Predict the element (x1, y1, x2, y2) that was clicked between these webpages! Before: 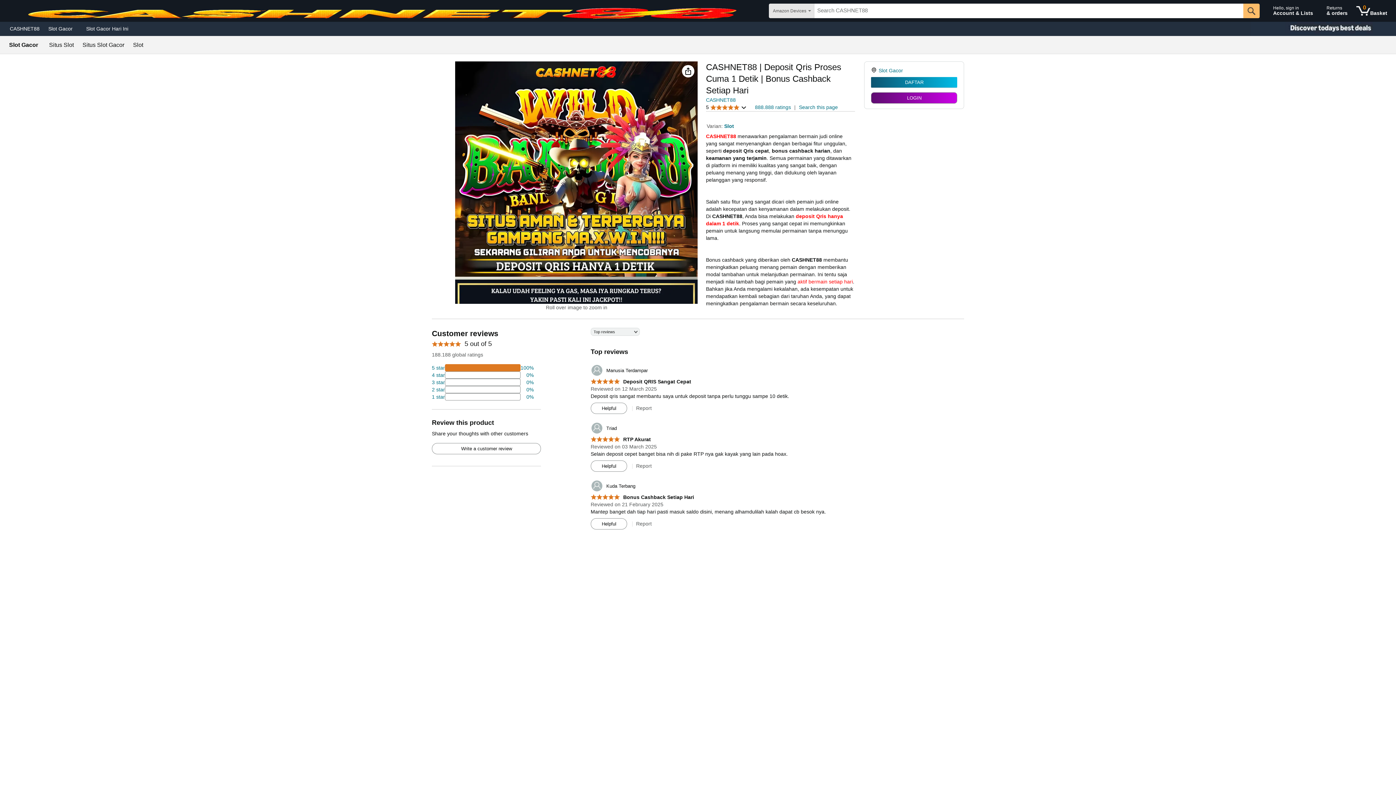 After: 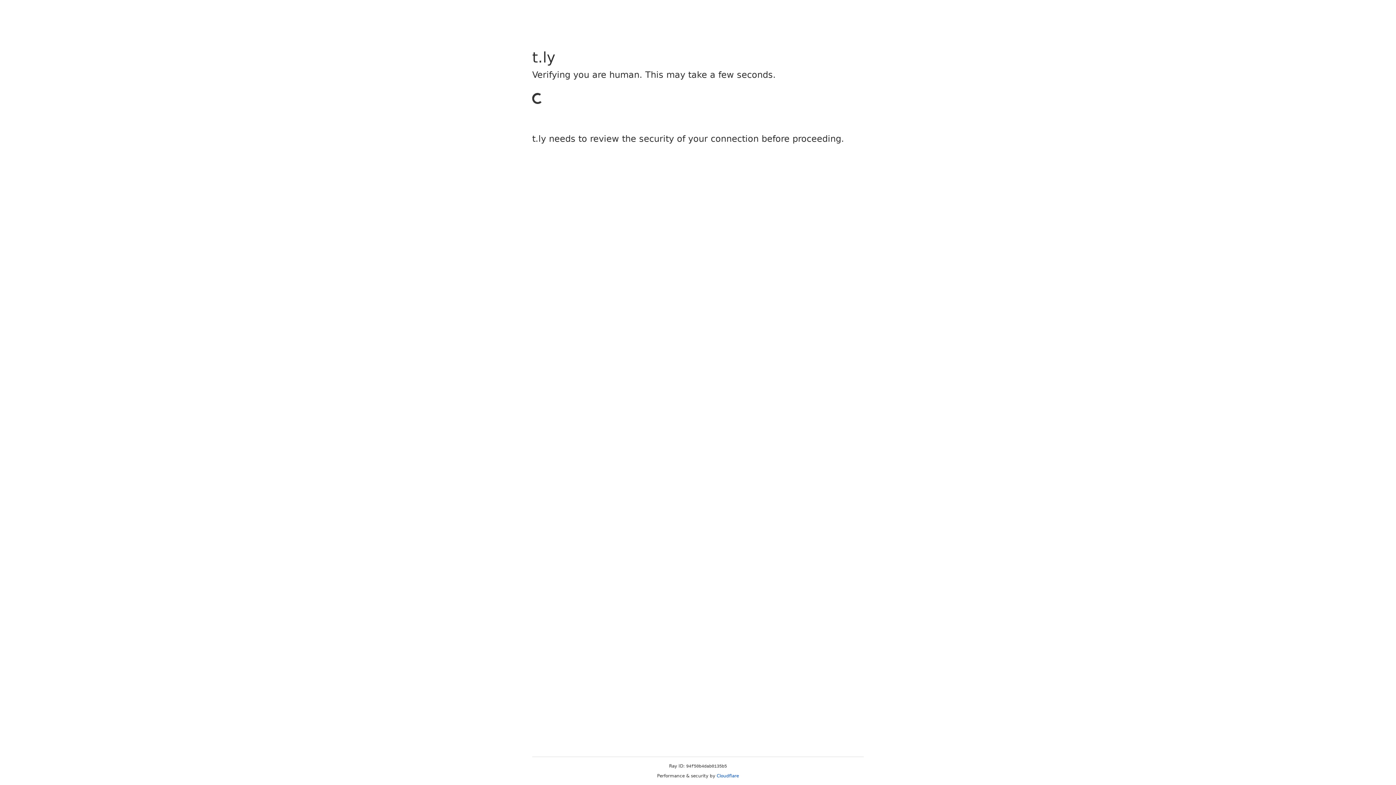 Action: label: Slot bbox: (133, 42, 143, 48)